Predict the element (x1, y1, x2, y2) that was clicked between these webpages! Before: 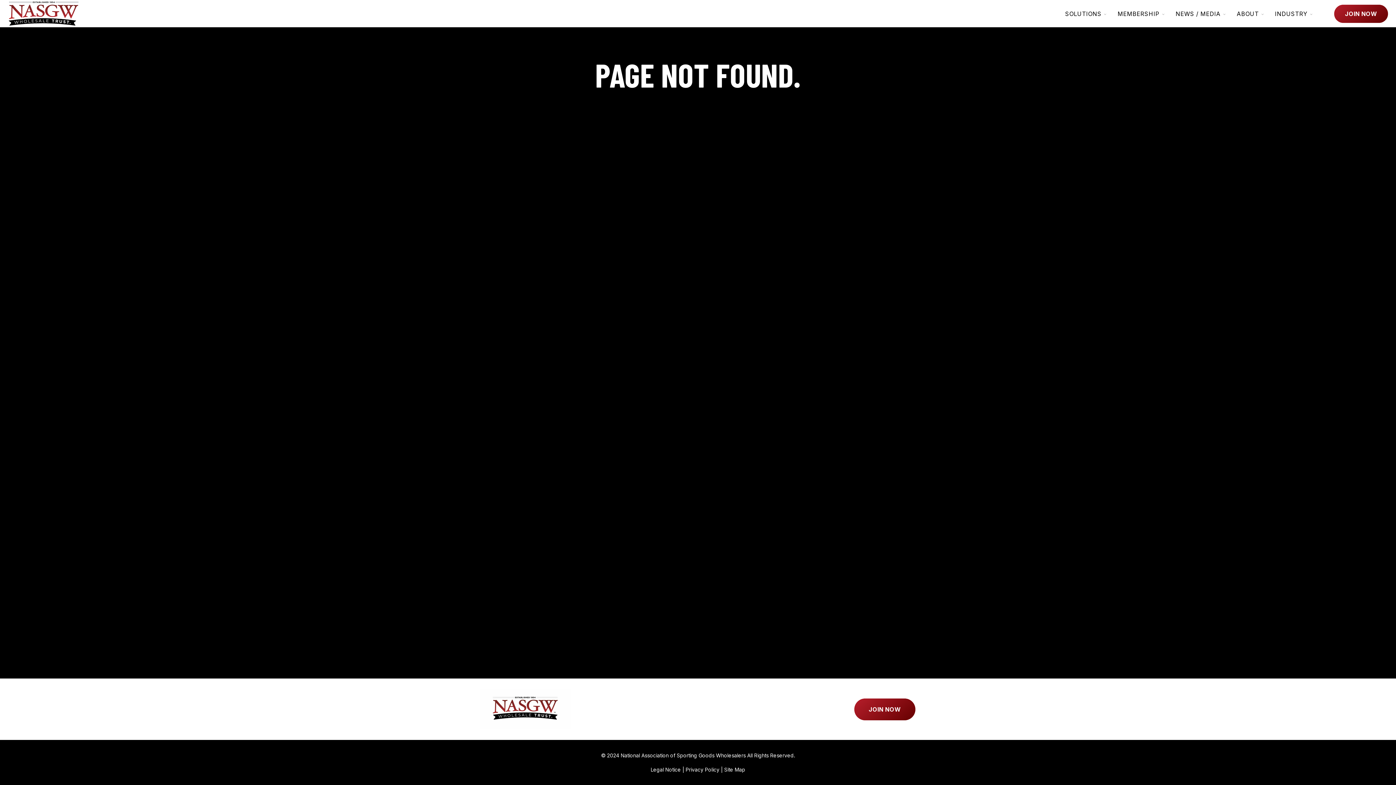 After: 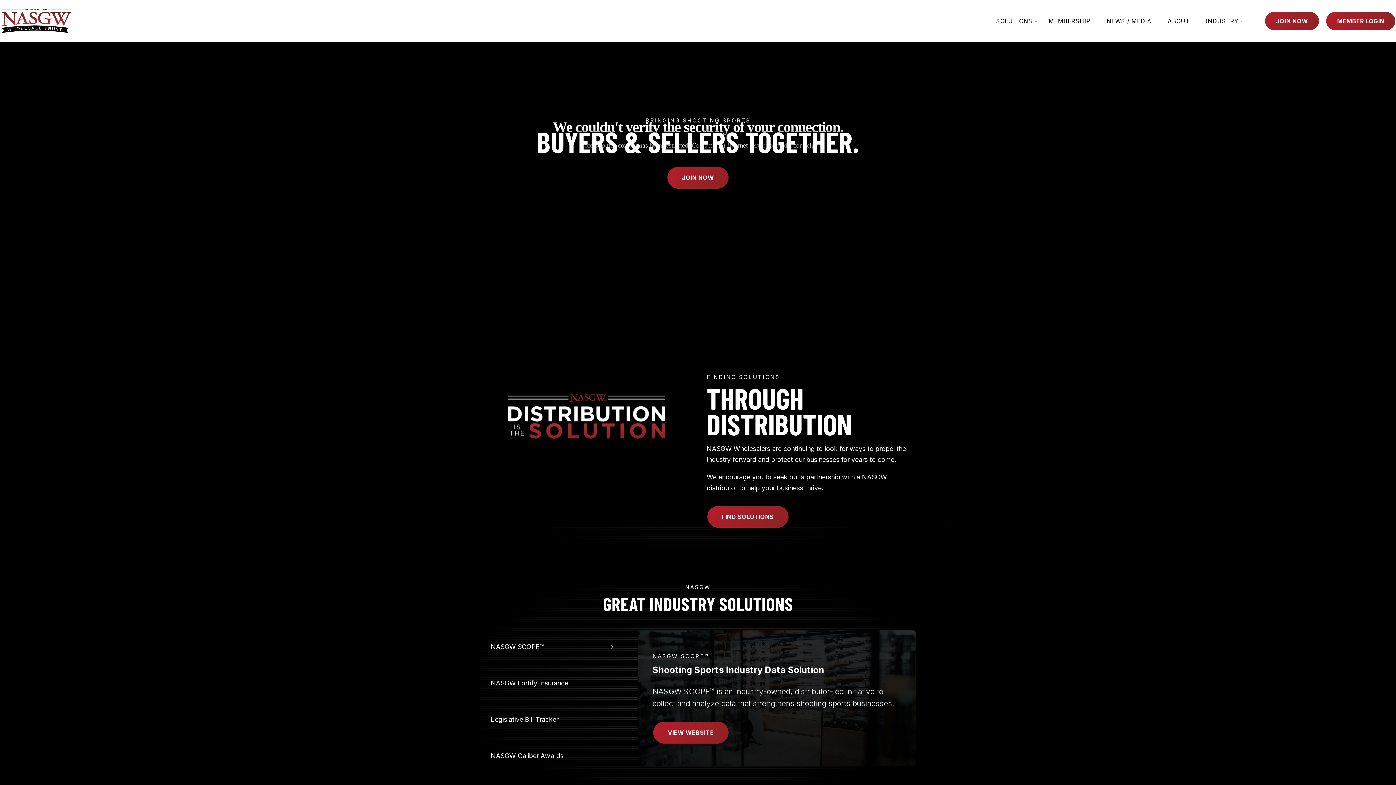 Action: bbox: (480, 721, 570, 728)